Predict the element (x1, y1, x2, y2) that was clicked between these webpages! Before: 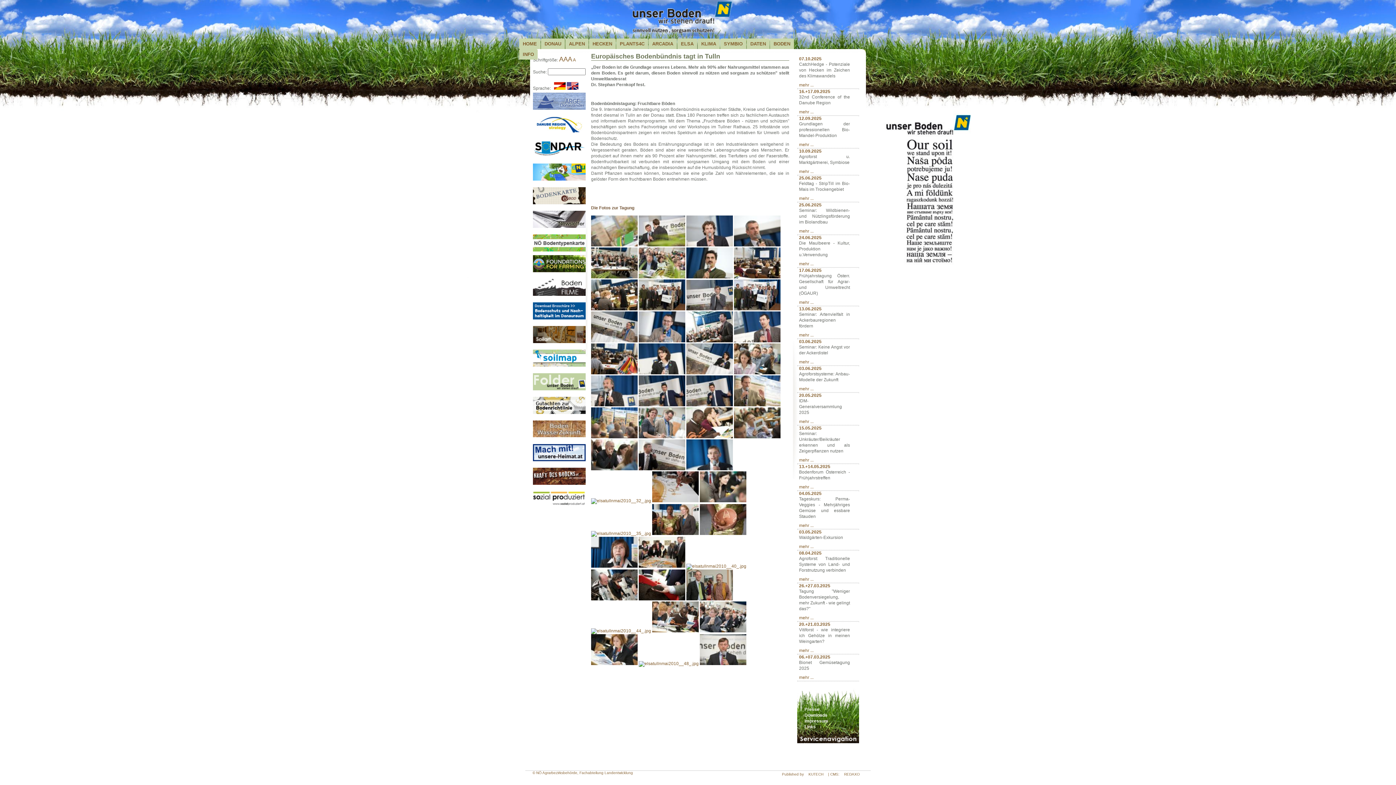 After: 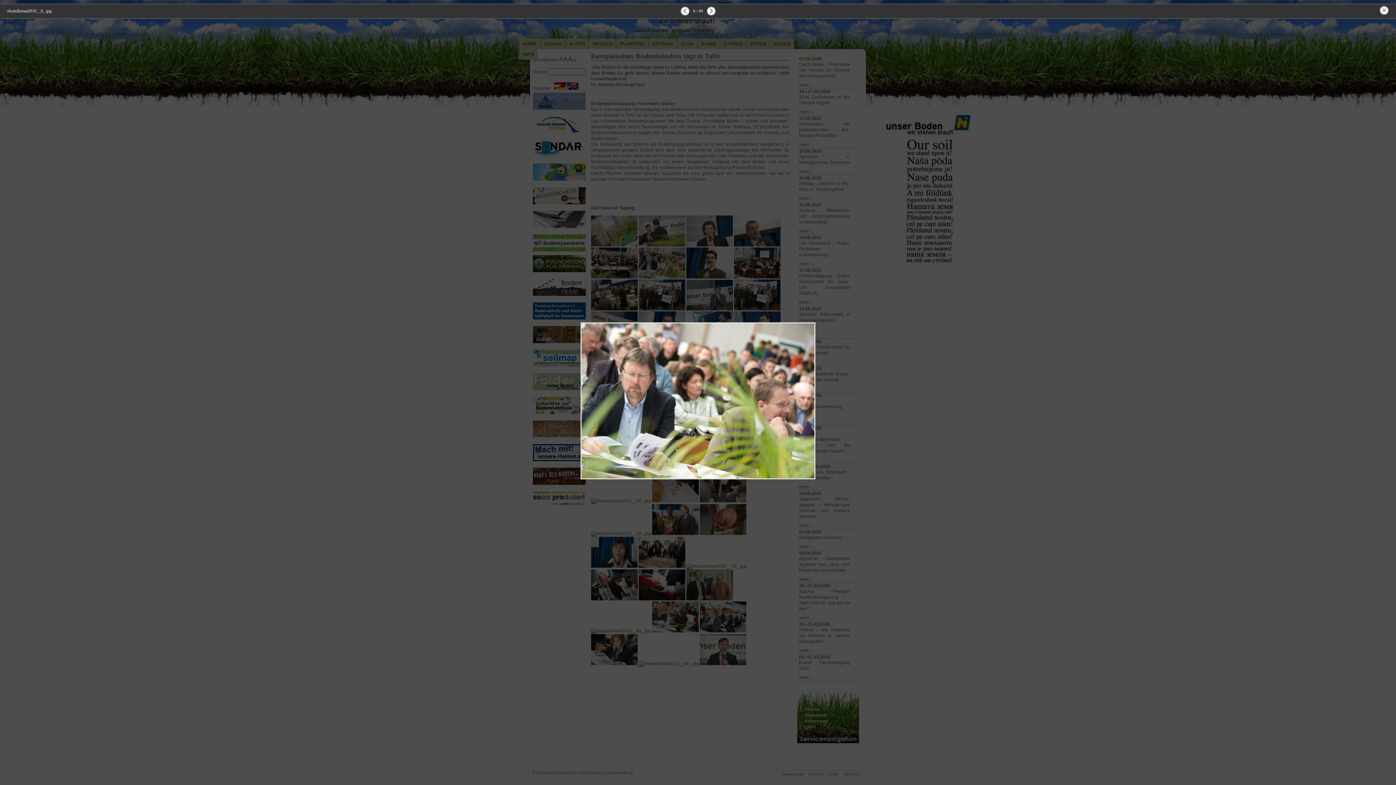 Action: bbox: (638, 274, 685, 279)